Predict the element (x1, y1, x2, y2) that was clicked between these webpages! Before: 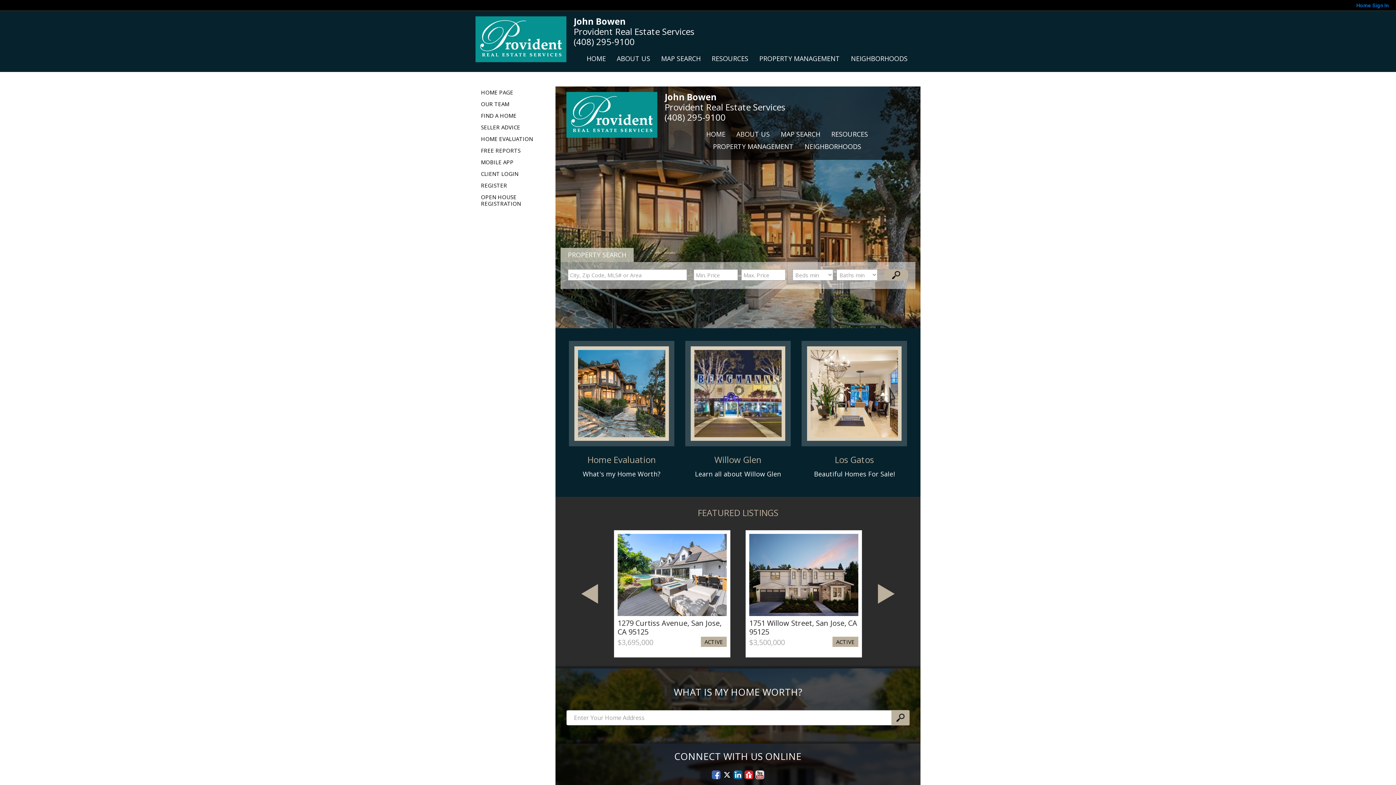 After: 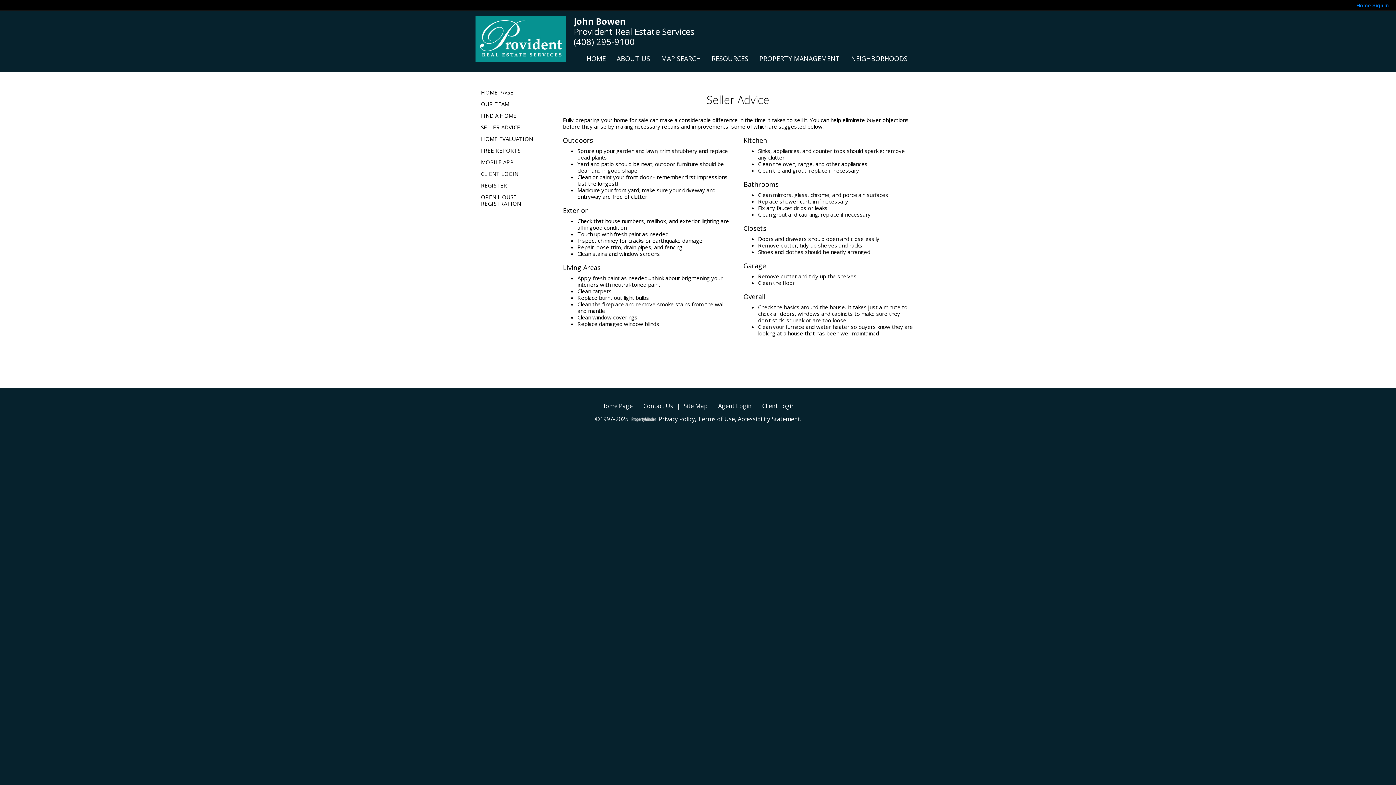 Action: bbox: (475, 121, 546, 133) label: SELLER ADVICE